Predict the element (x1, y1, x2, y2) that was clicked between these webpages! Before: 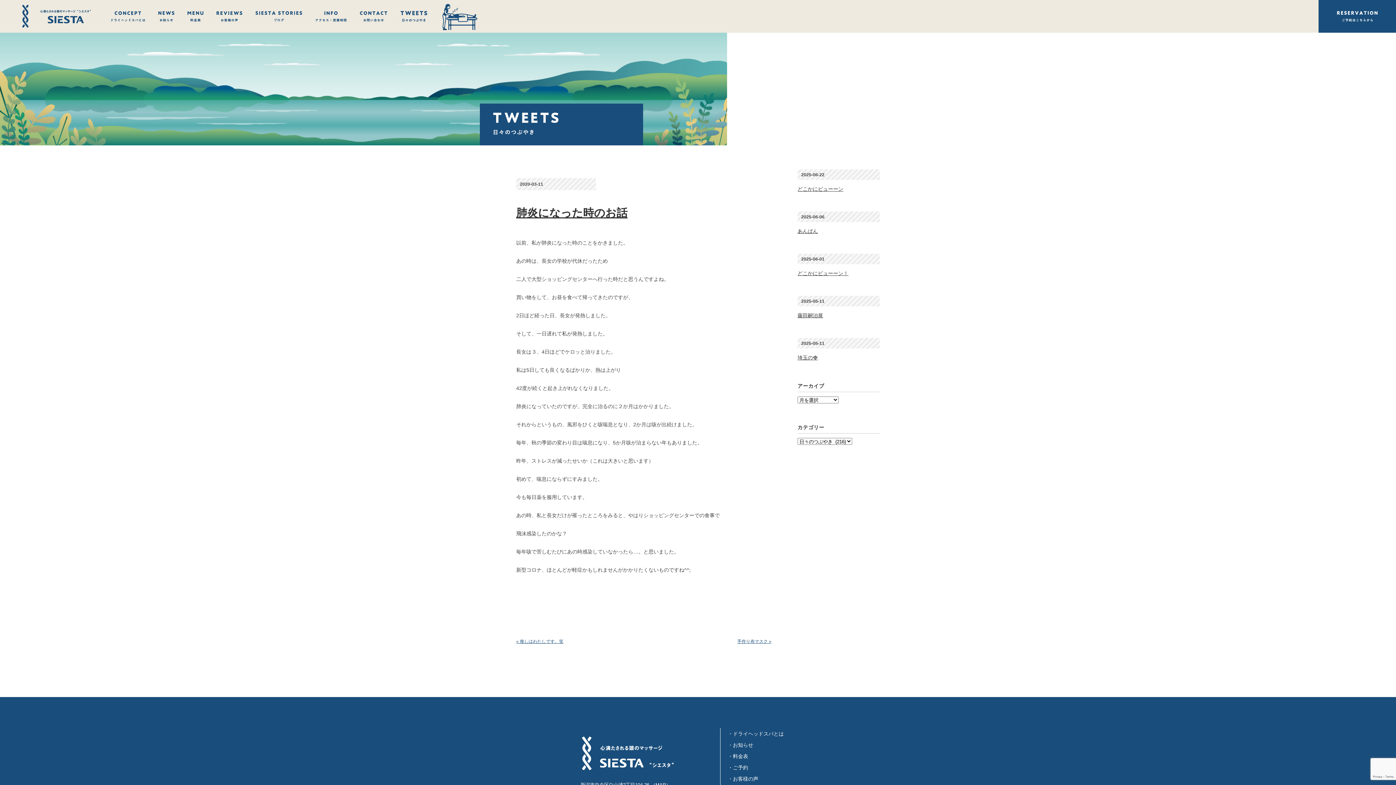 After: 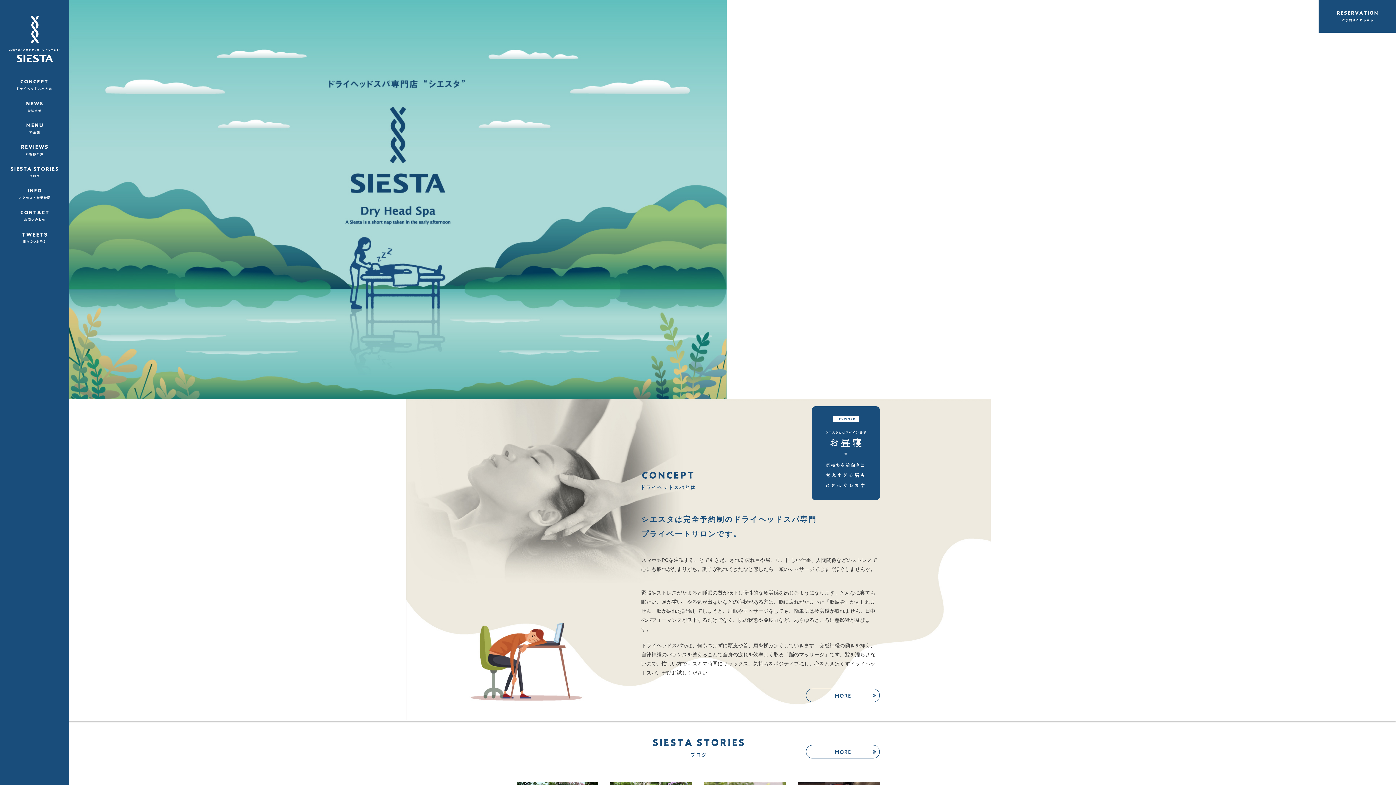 Action: bbox: (21, 3, 91, 18)